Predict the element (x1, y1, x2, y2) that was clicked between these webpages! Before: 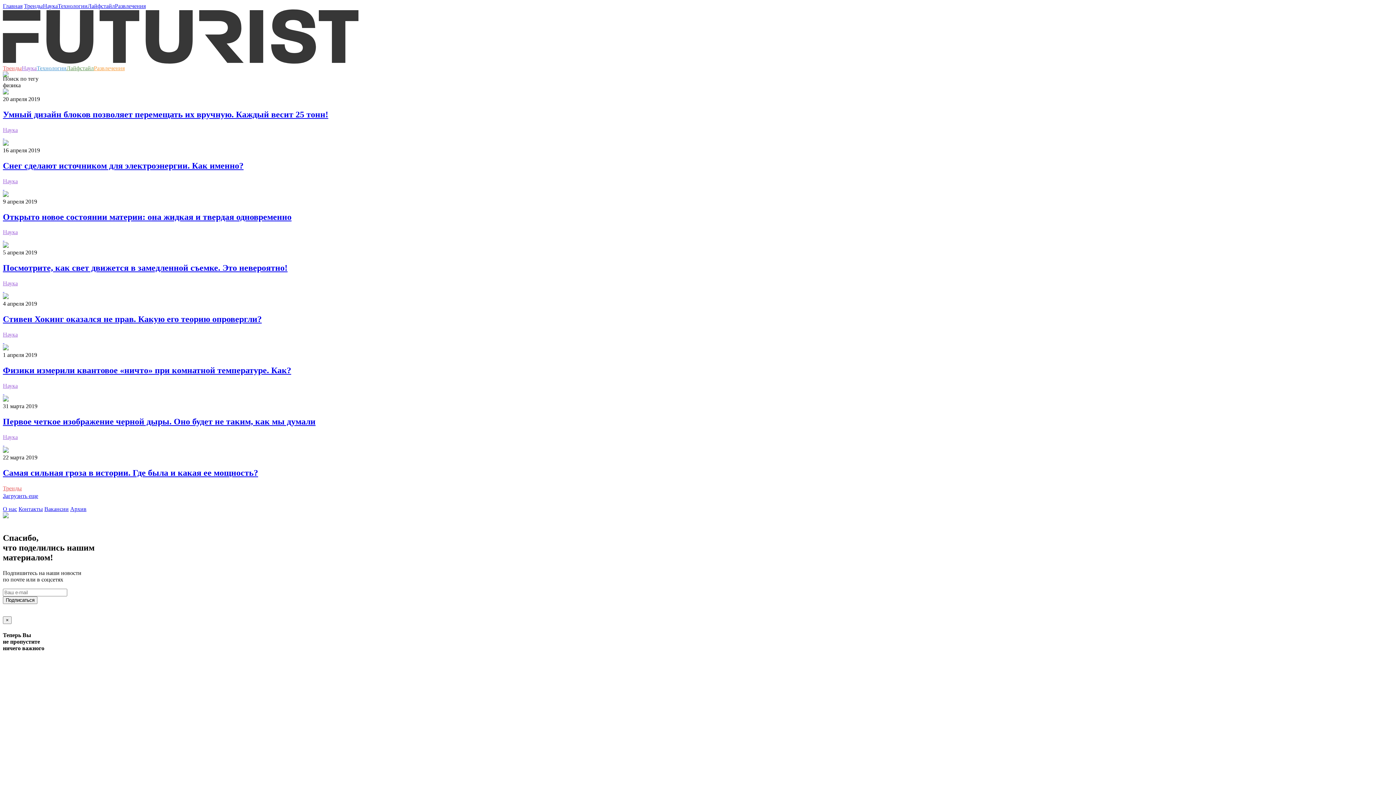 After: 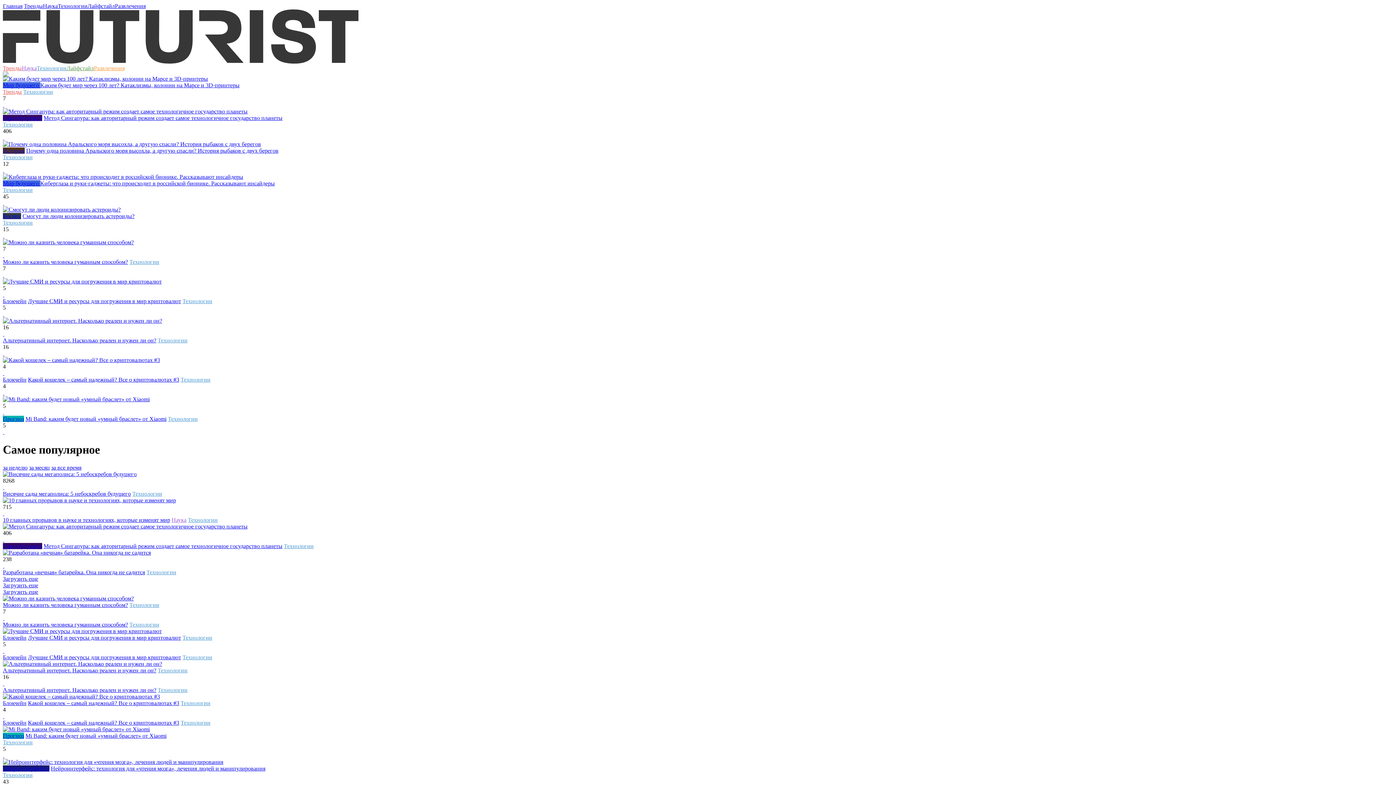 Action: bbox: (36, 65, 66, 71) label: Технологии